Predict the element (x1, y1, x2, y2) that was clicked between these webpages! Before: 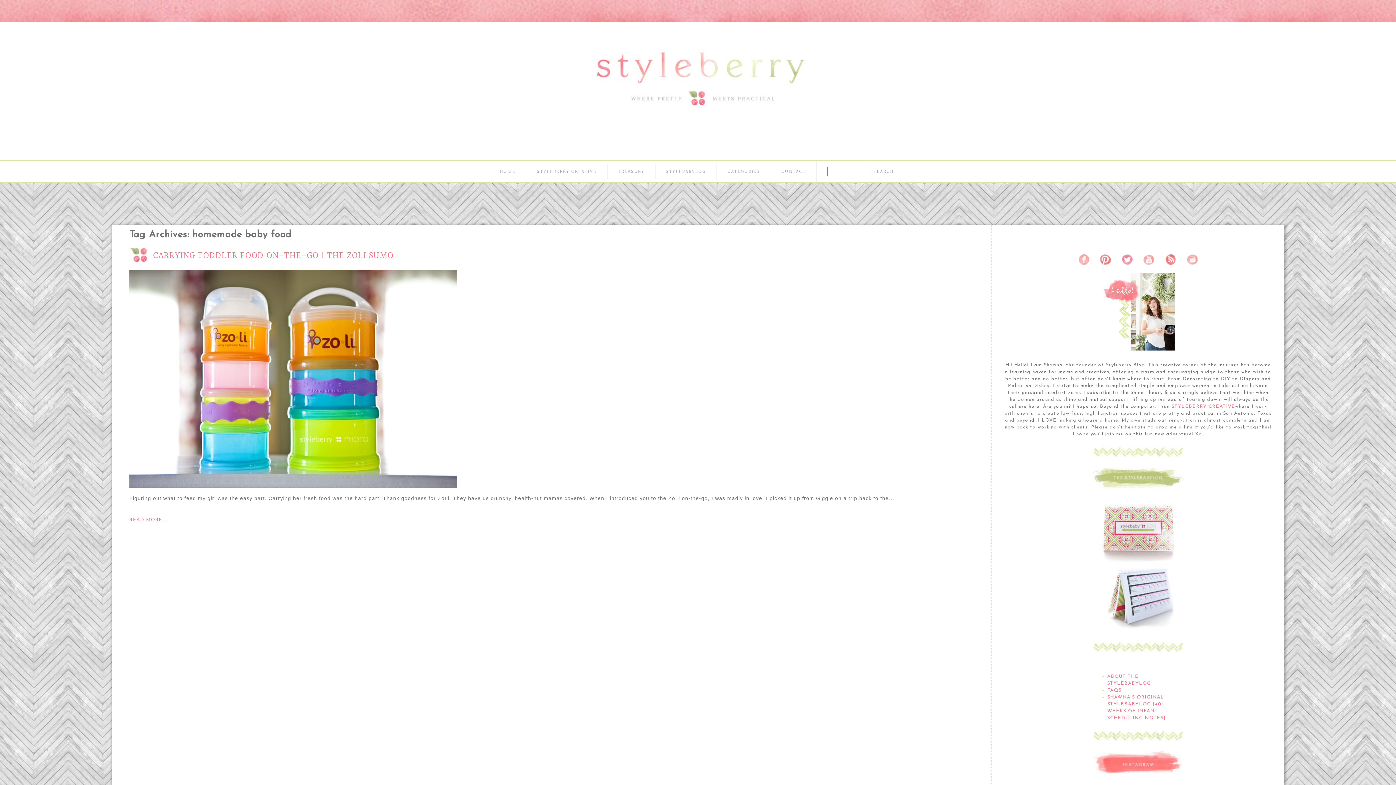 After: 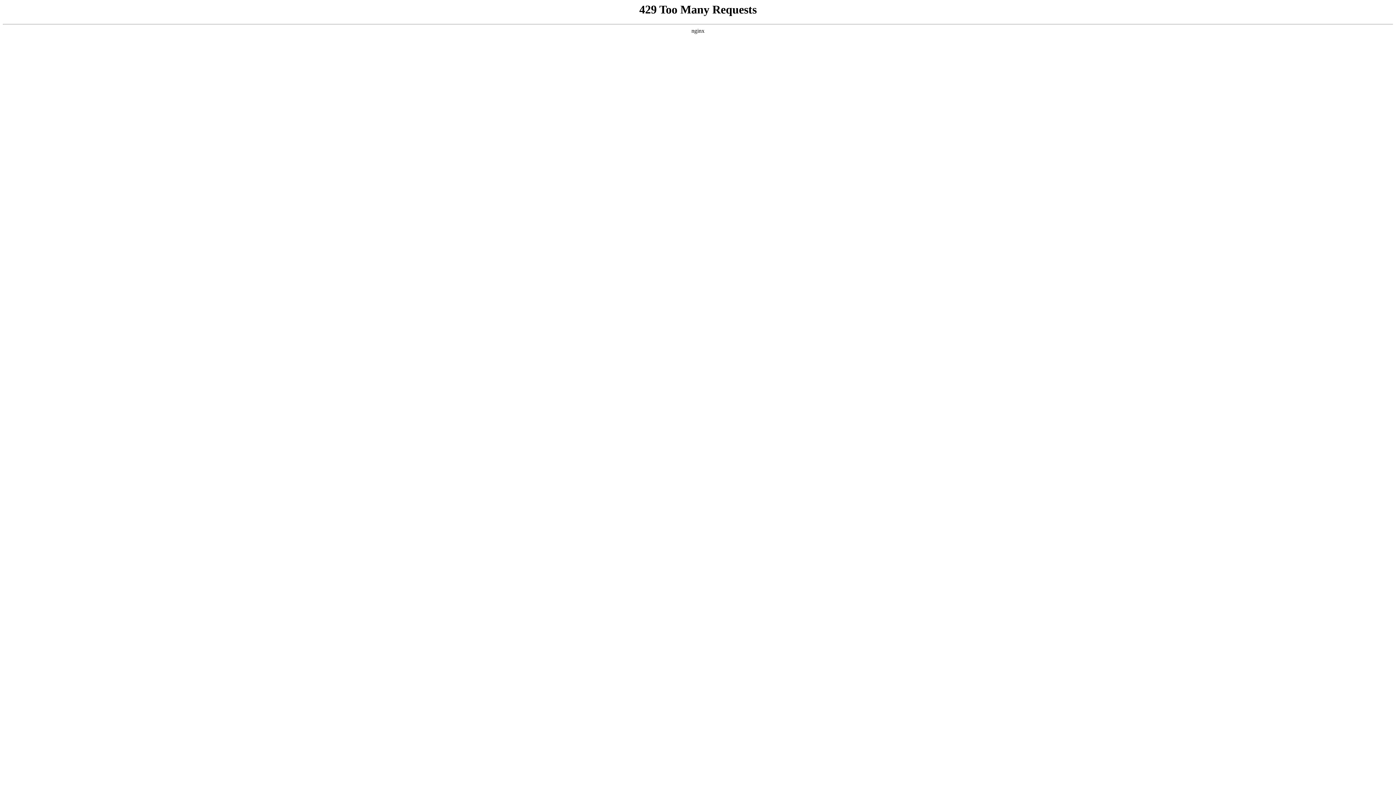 Action: bbox: (152, 250, 393, 261) label: CARRYING TODDLER FOOD ON-THE-GO | THE ZOLI SUMO